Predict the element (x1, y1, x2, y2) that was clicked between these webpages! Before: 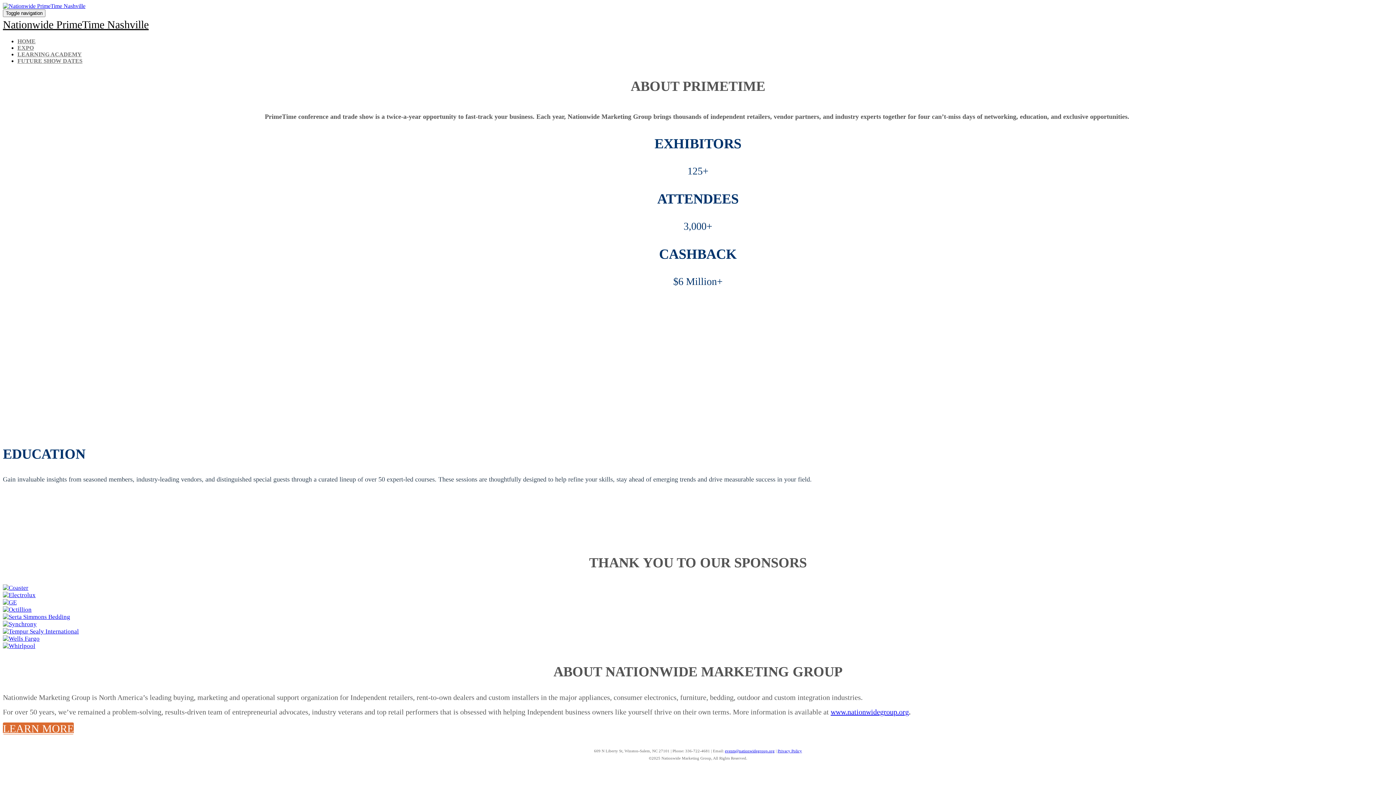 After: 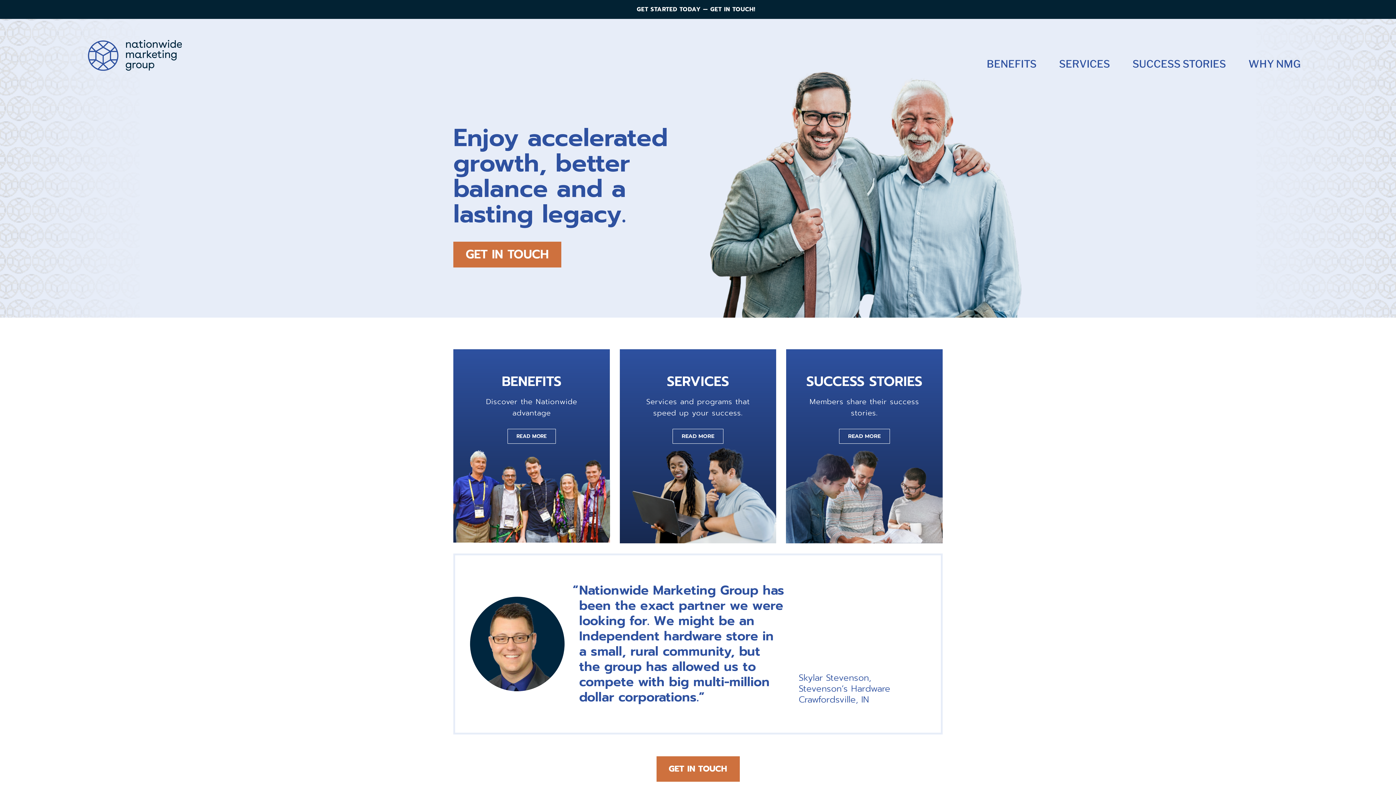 Action: bbox: (2, 722, 73, 734) label: LEARN MORE